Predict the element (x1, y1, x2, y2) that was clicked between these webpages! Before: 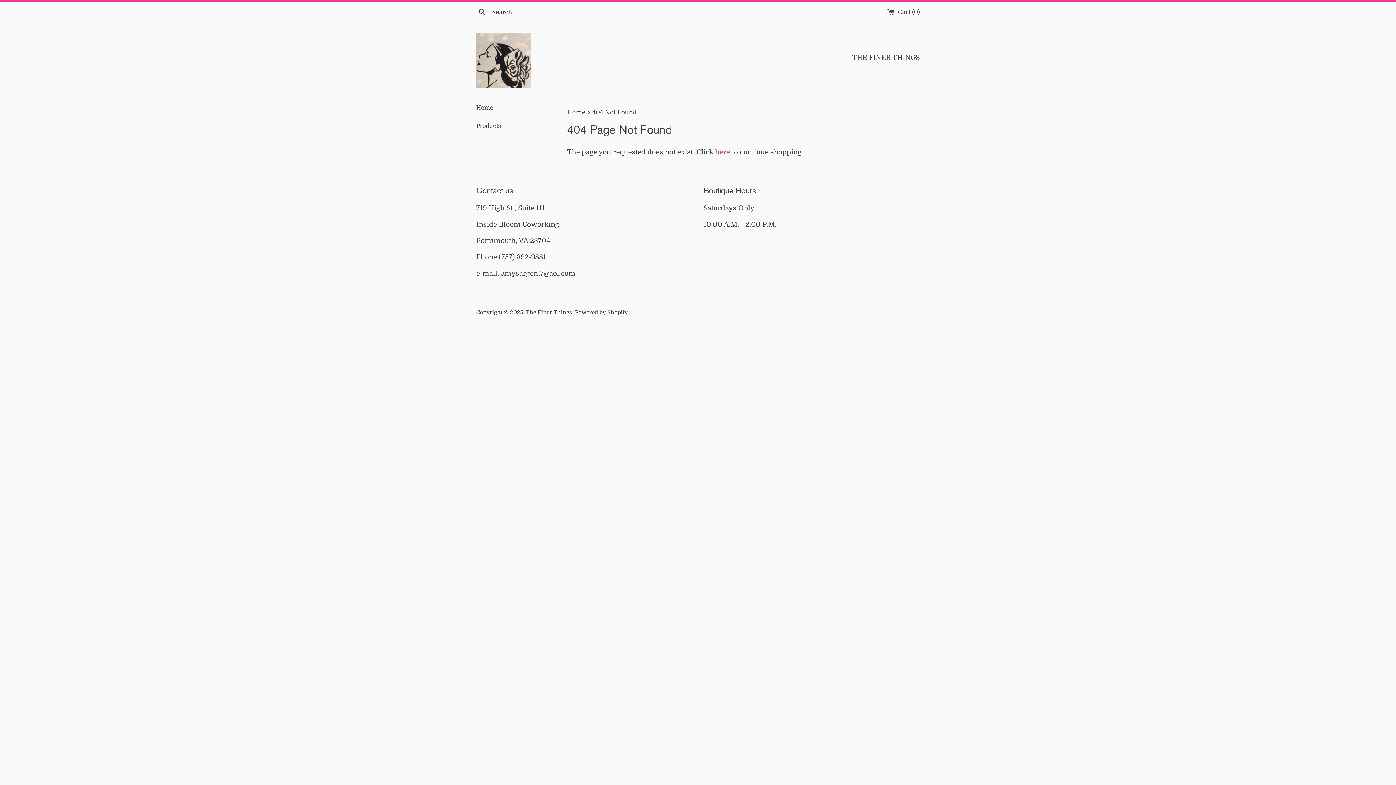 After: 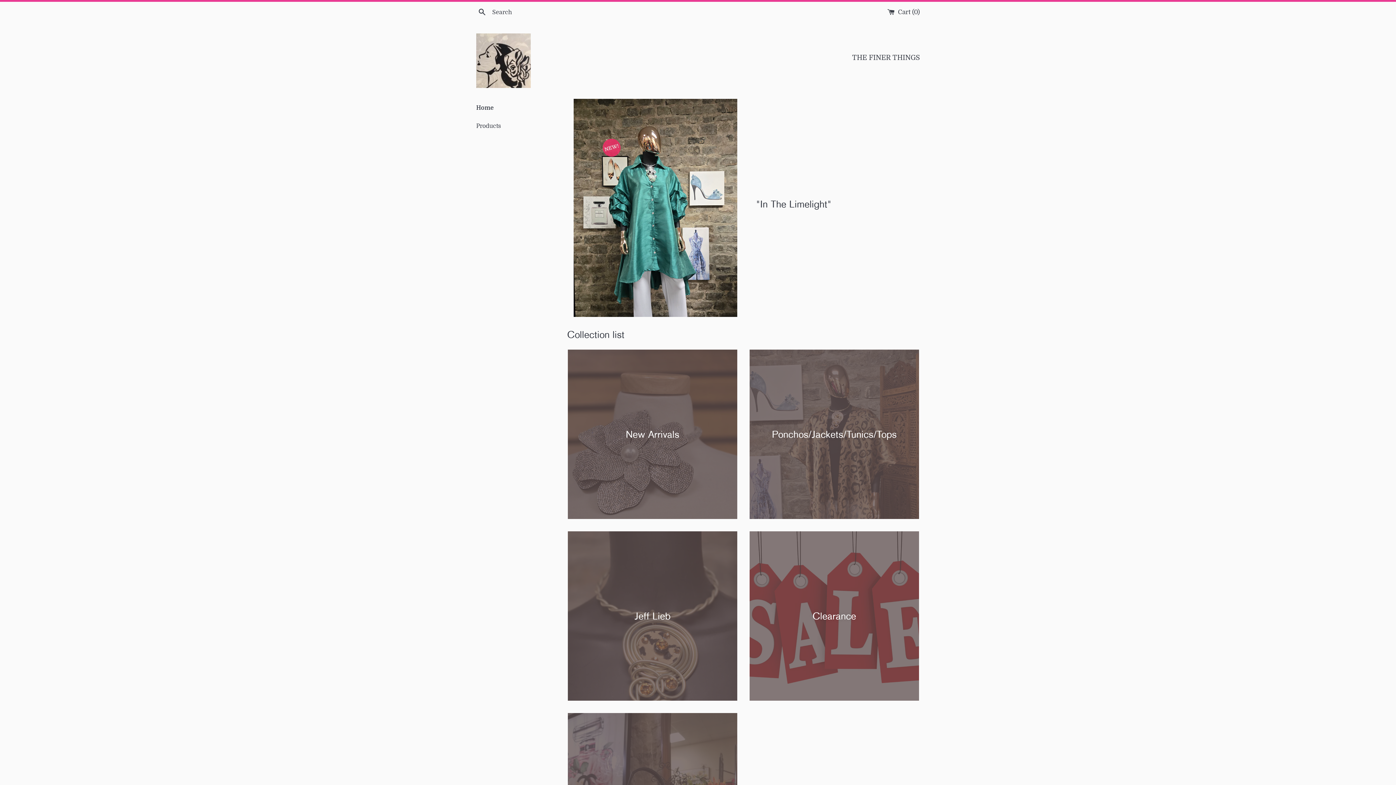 Action: label: The Finer Things bbox: (526, 309, 572, 315)